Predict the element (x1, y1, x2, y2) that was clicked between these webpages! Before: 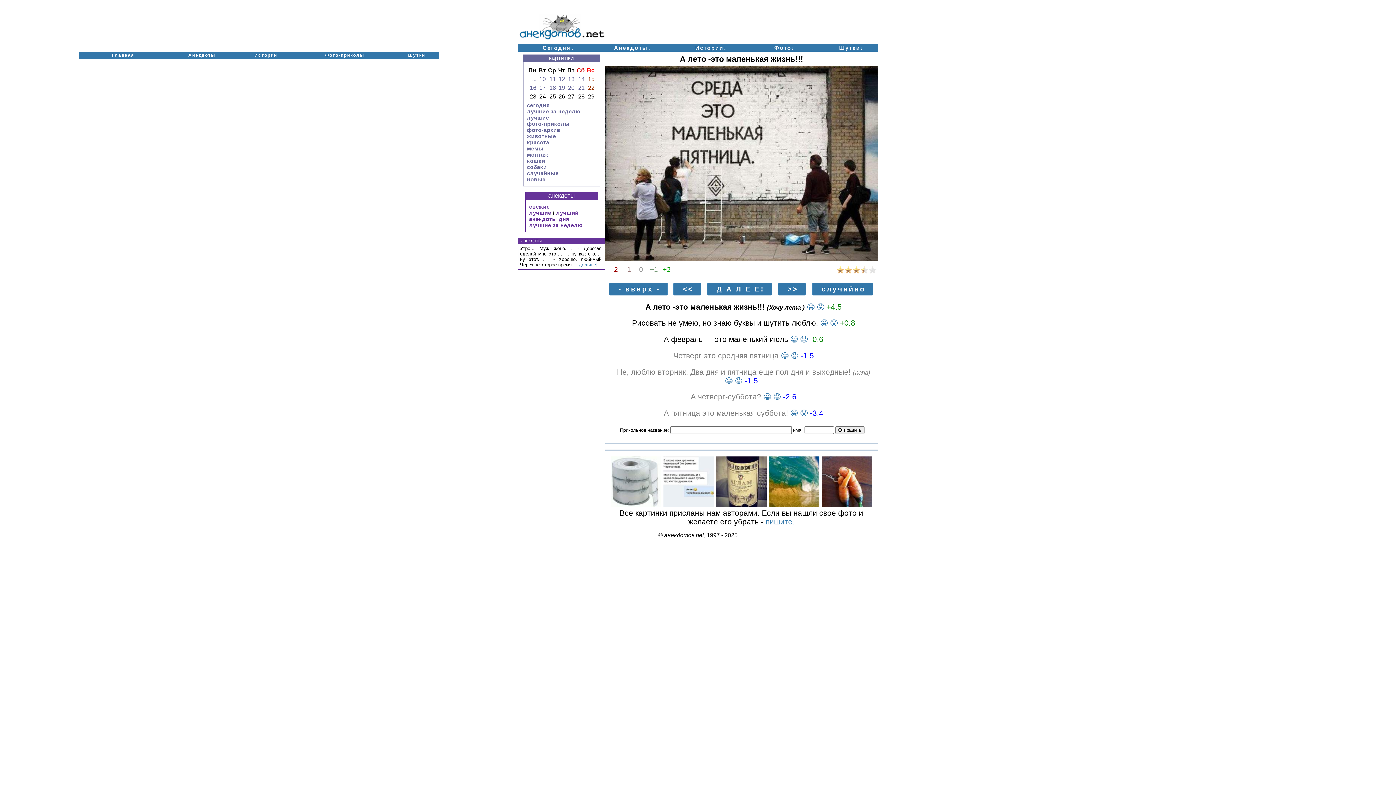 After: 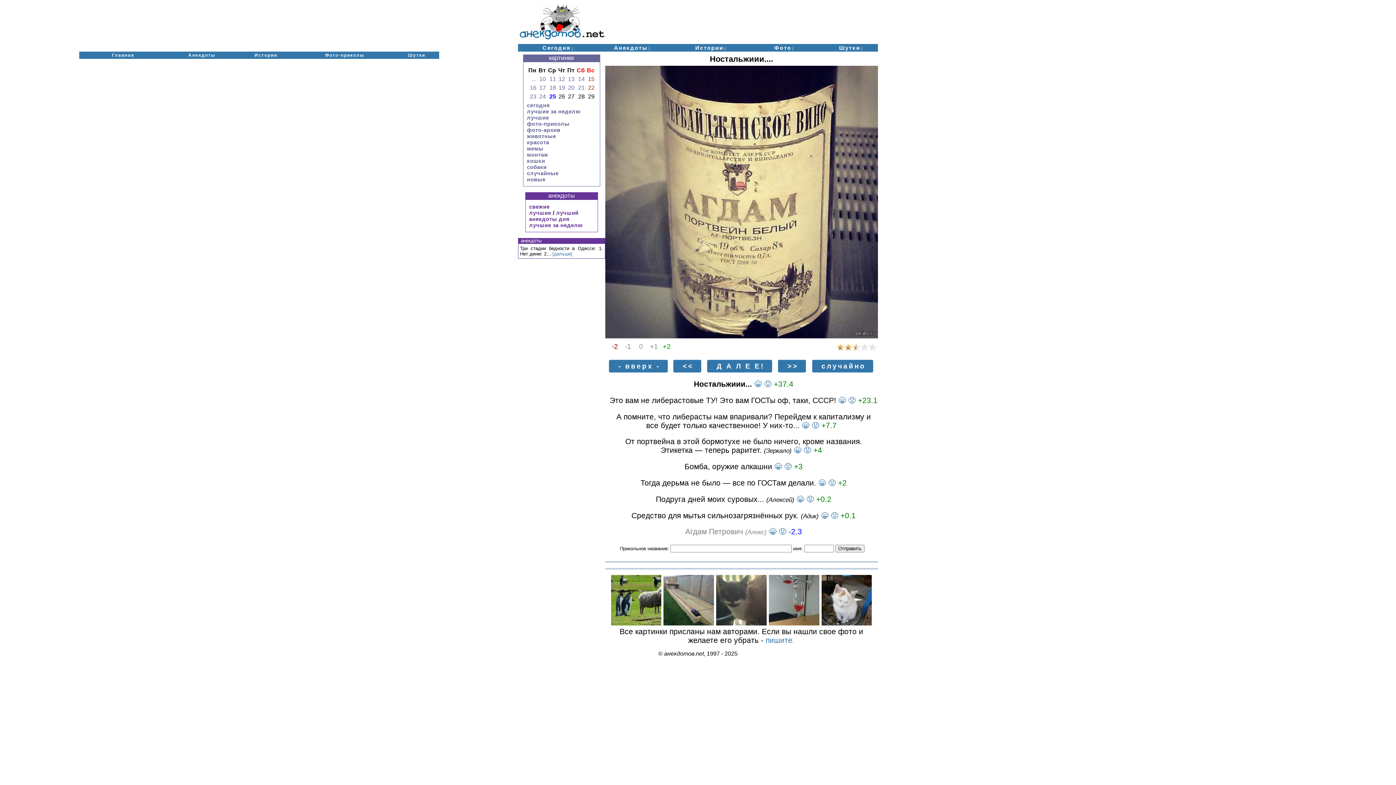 Action: bbox: (716, 500, 766, 508)